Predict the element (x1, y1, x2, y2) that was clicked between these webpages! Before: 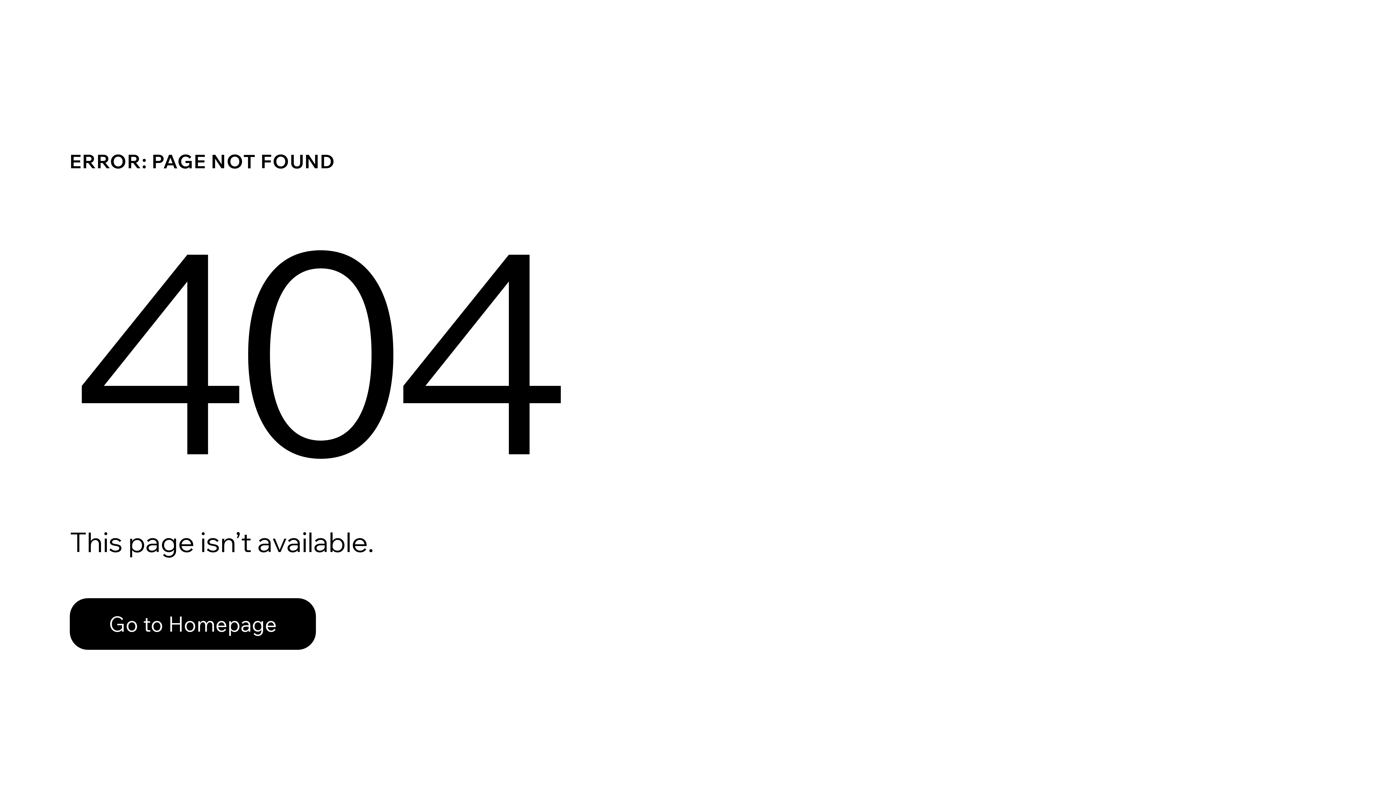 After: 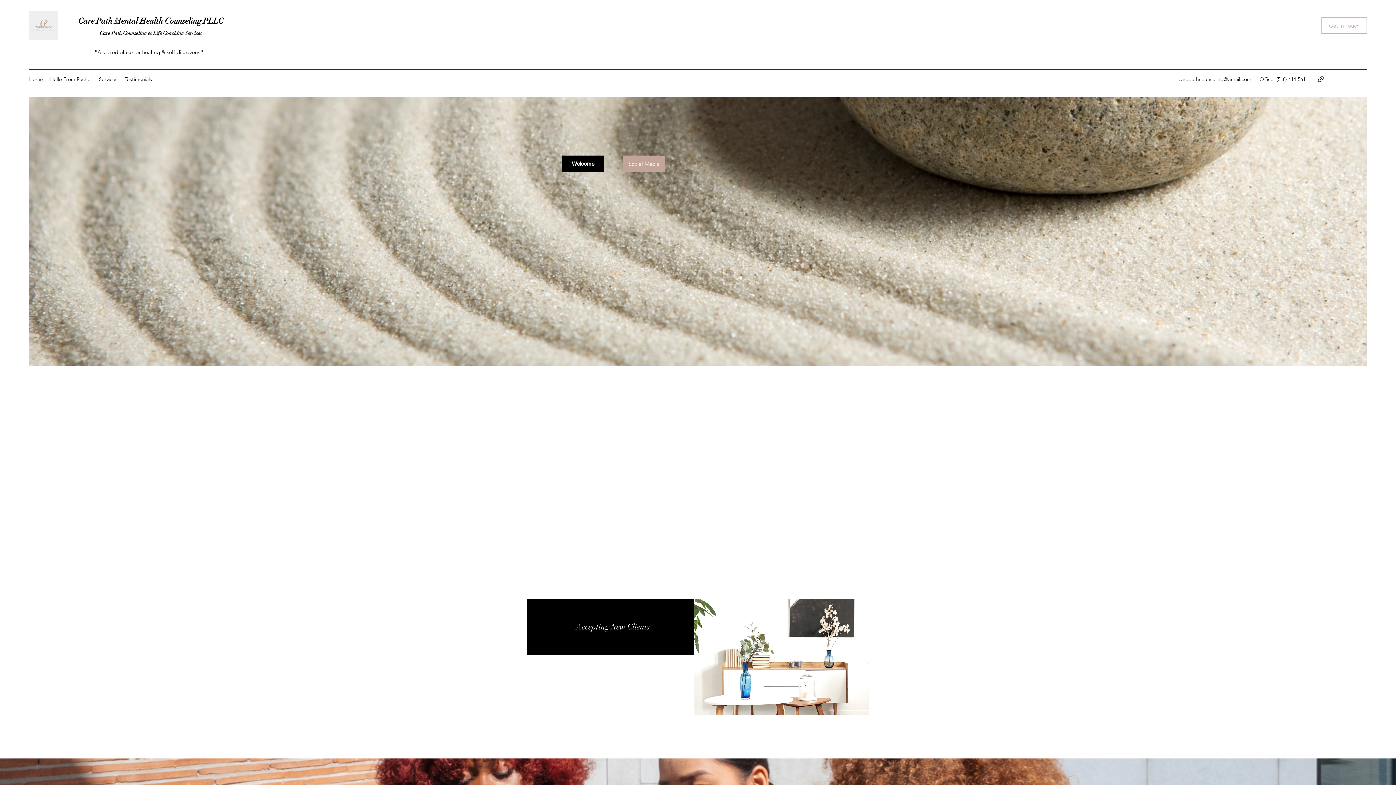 Action: label: Go to Homepage bbox: (69, 598, 316, 650)